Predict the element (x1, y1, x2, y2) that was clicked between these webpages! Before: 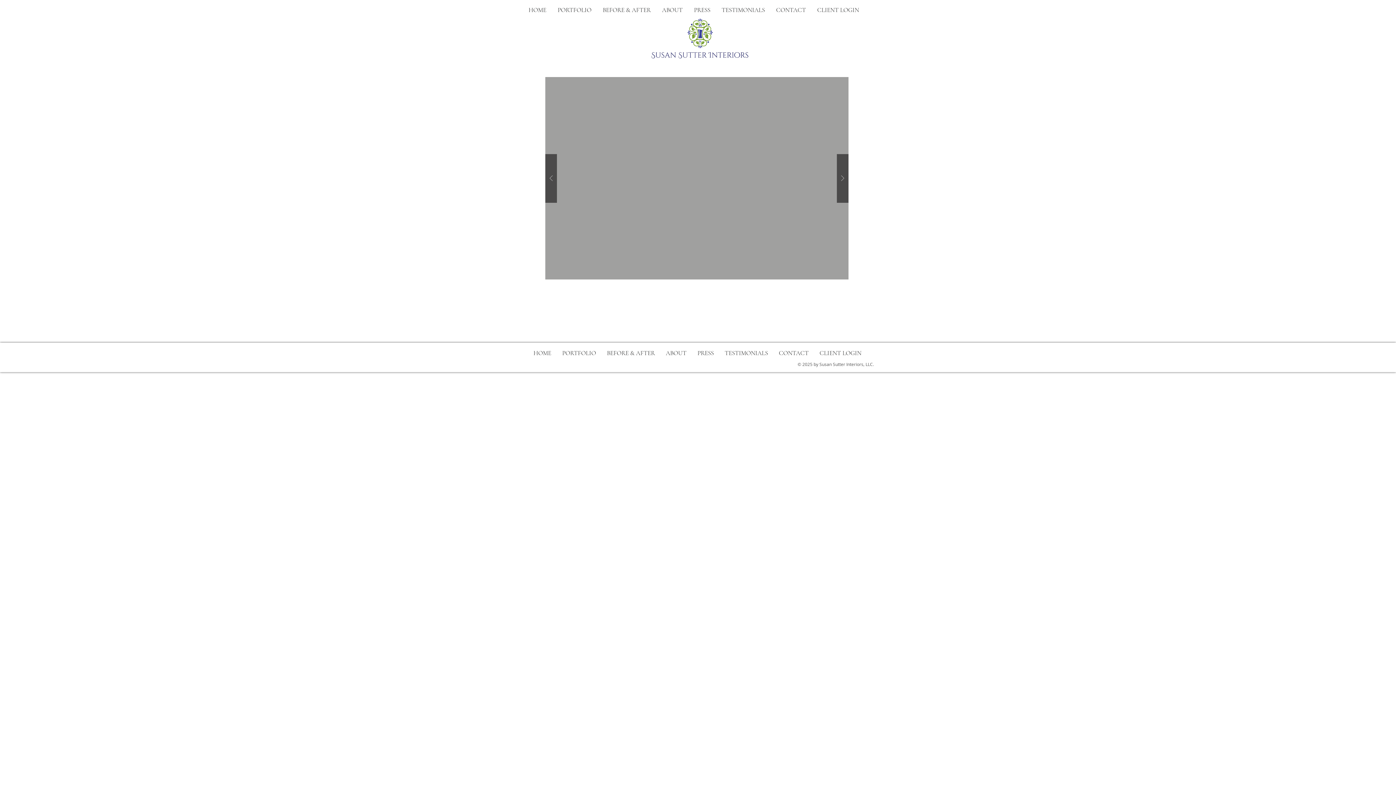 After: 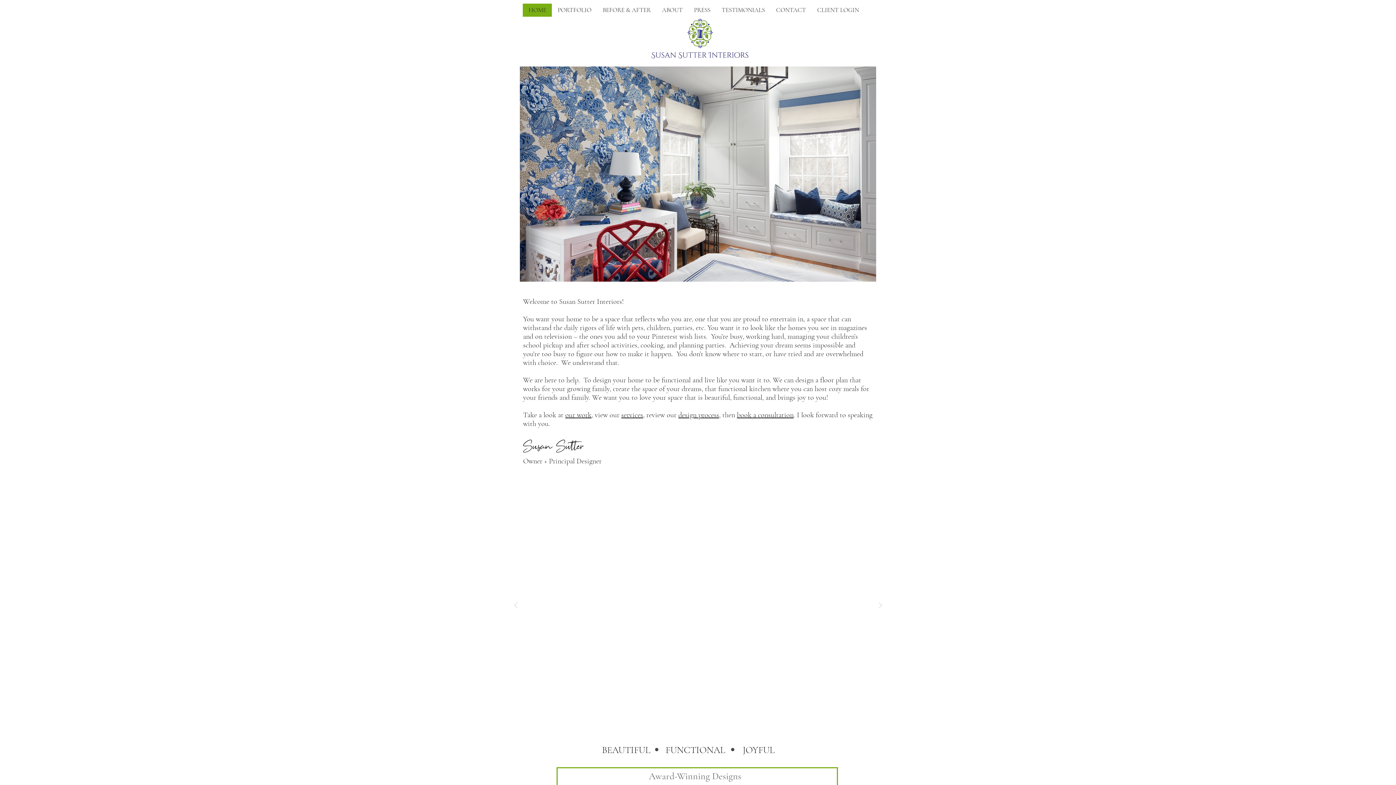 Action: bbox: (522, 3, 552, 16) label: HOME